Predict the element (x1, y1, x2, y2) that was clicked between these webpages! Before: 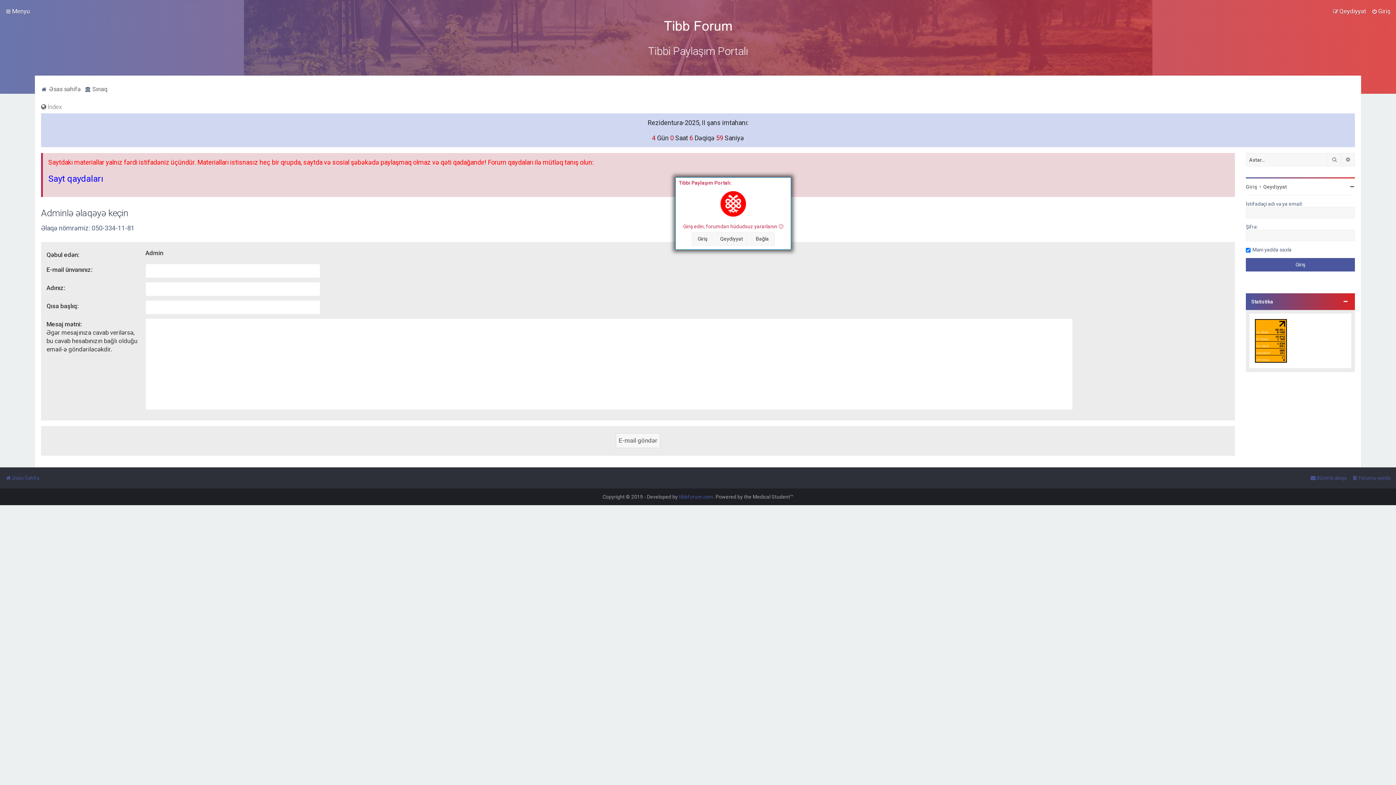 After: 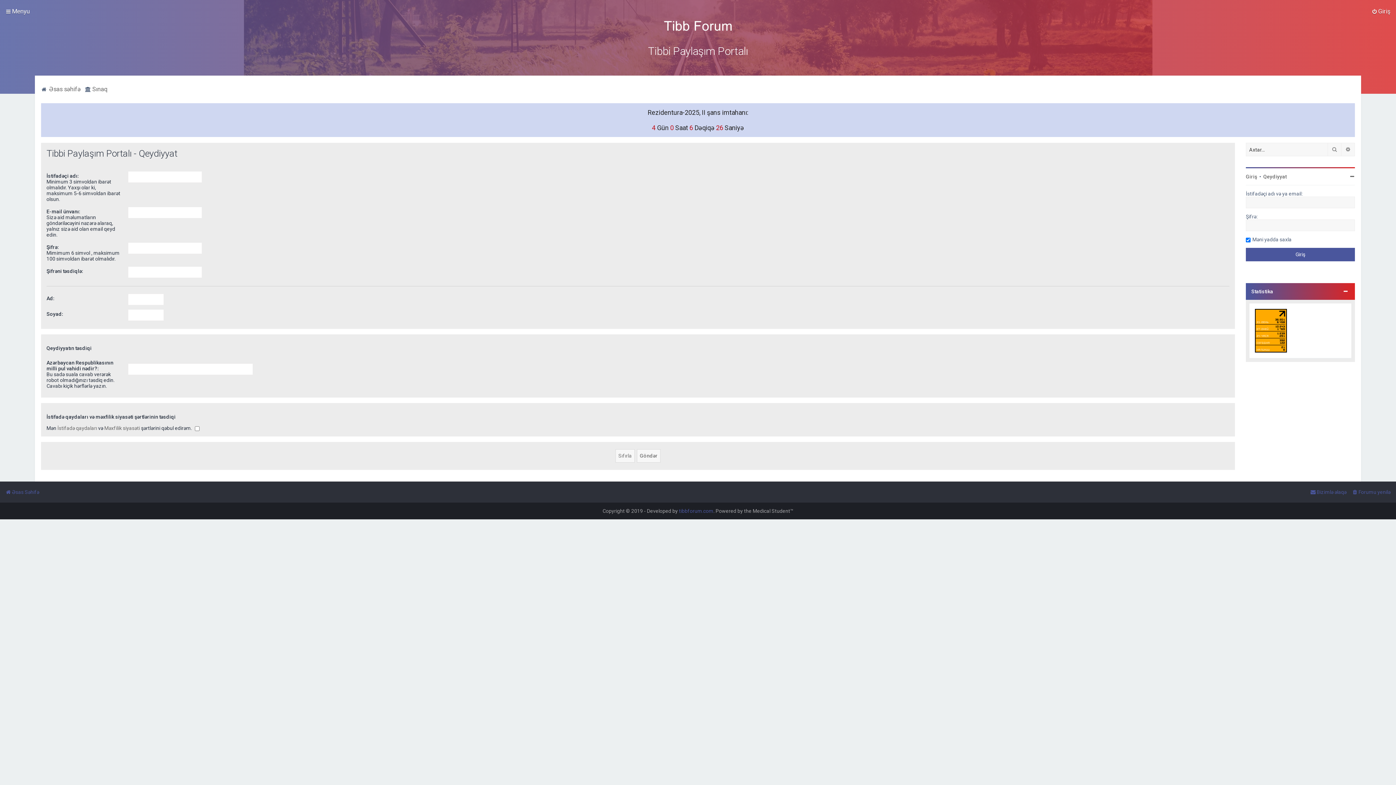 Action: bbox: (1263, 184, 1286, 189) label: Qeydiyyat